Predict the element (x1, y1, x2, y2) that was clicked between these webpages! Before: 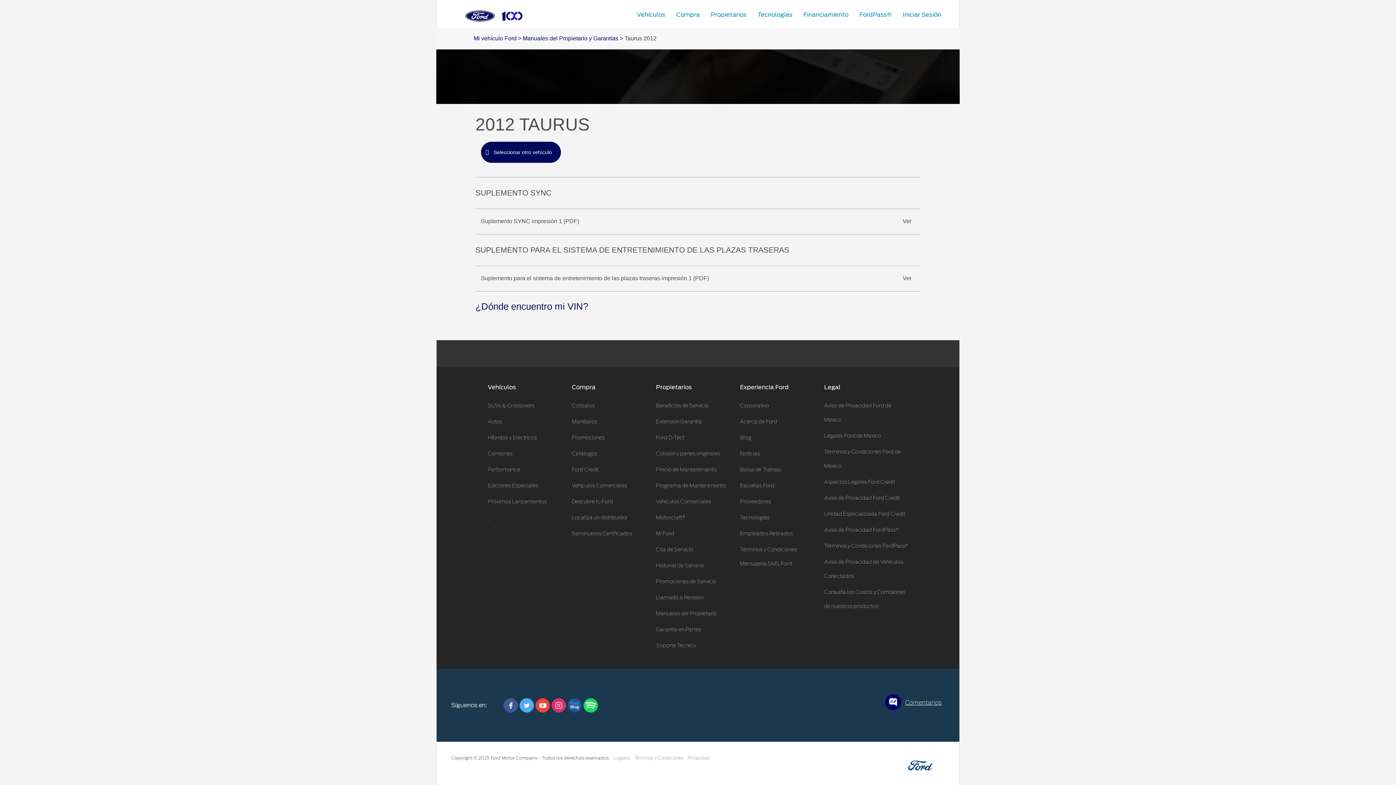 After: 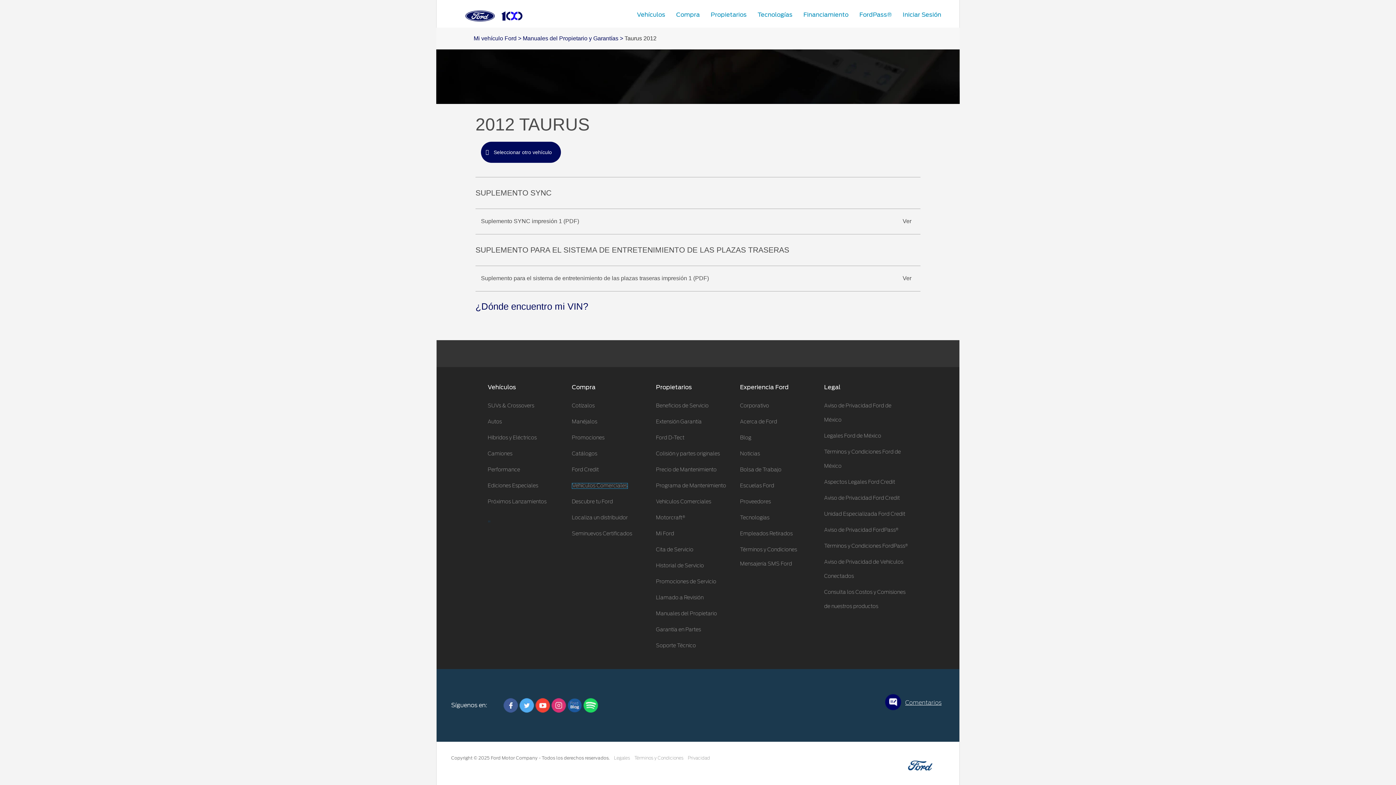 Action: label: Vehículos Comerciales bbox: (571, 483, 627, 488)